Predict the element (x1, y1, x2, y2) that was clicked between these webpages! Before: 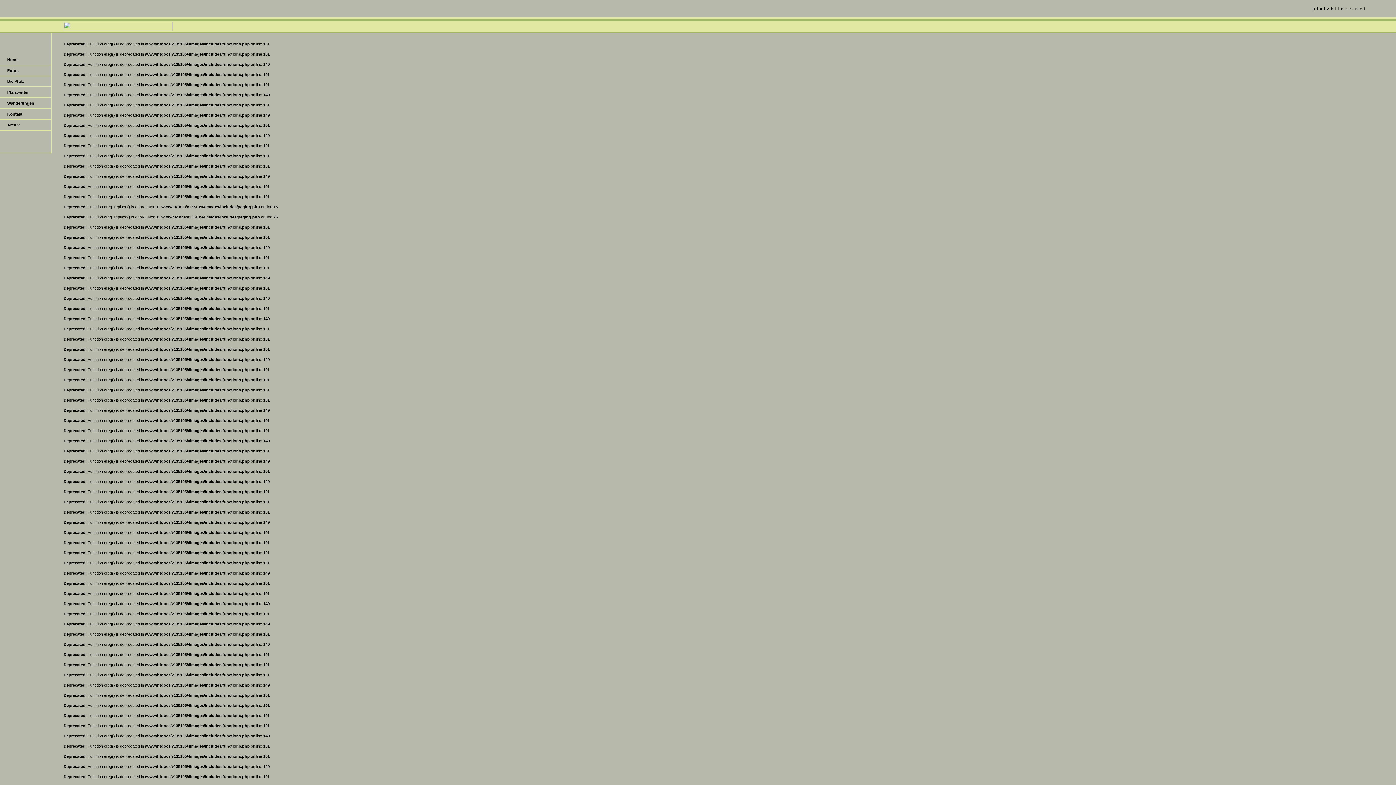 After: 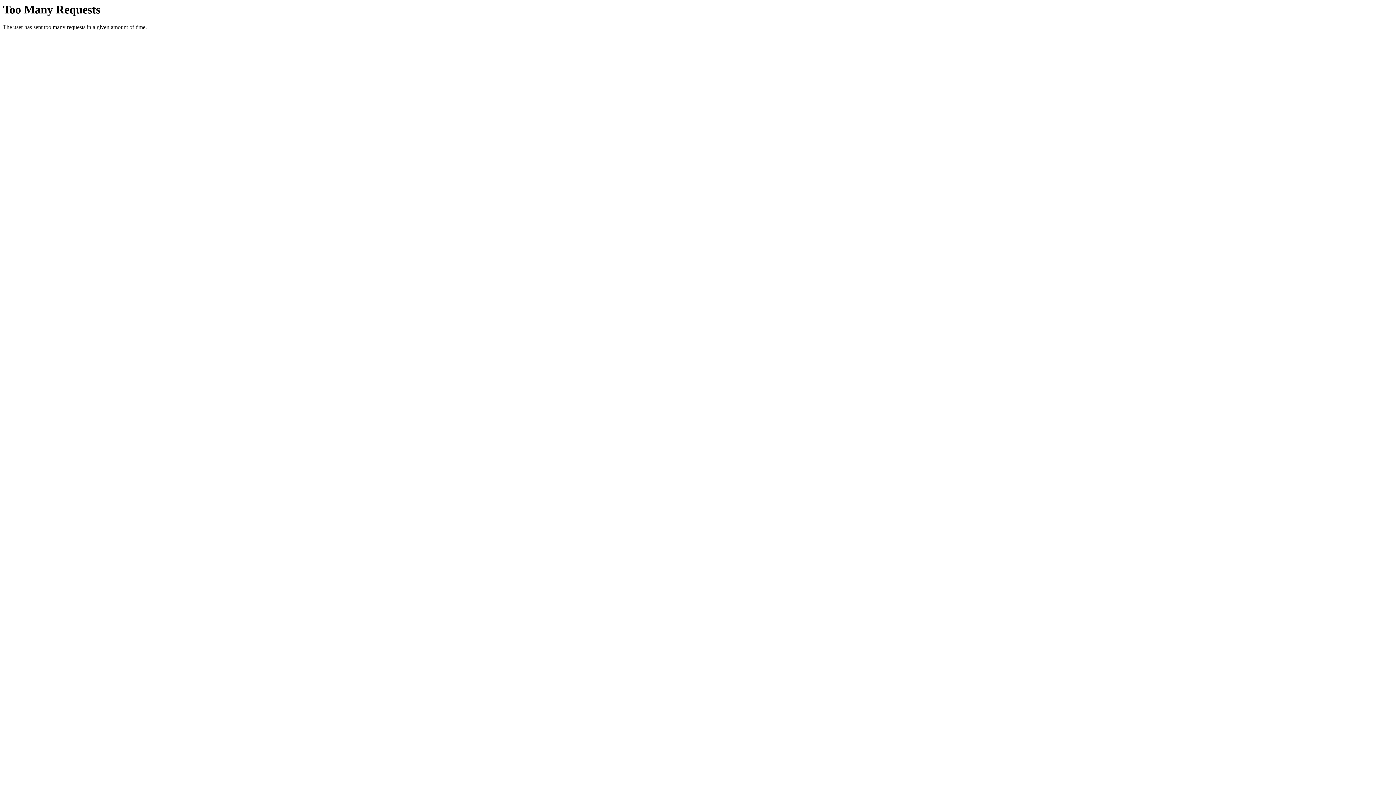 Action: bbox: (3, 68, 50, 73) label: Fotos